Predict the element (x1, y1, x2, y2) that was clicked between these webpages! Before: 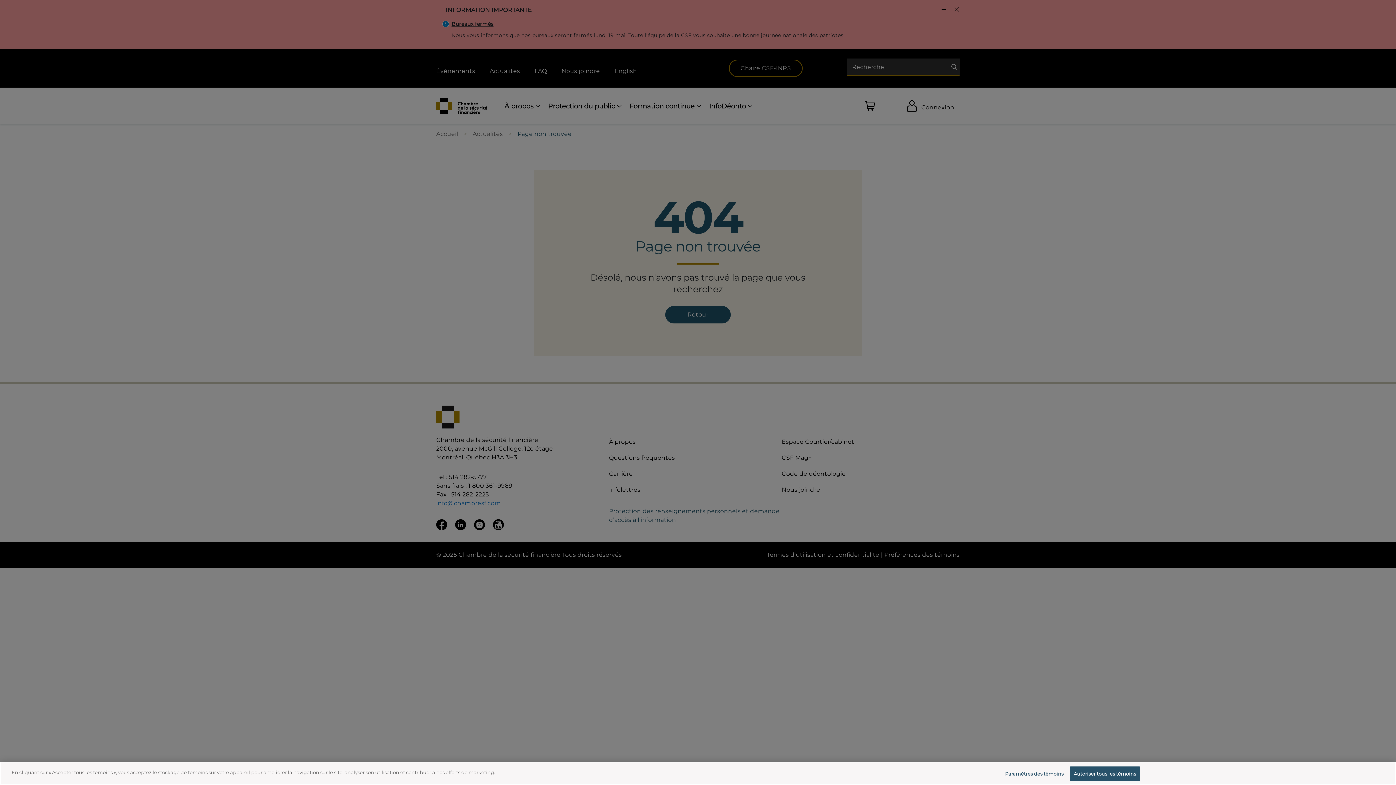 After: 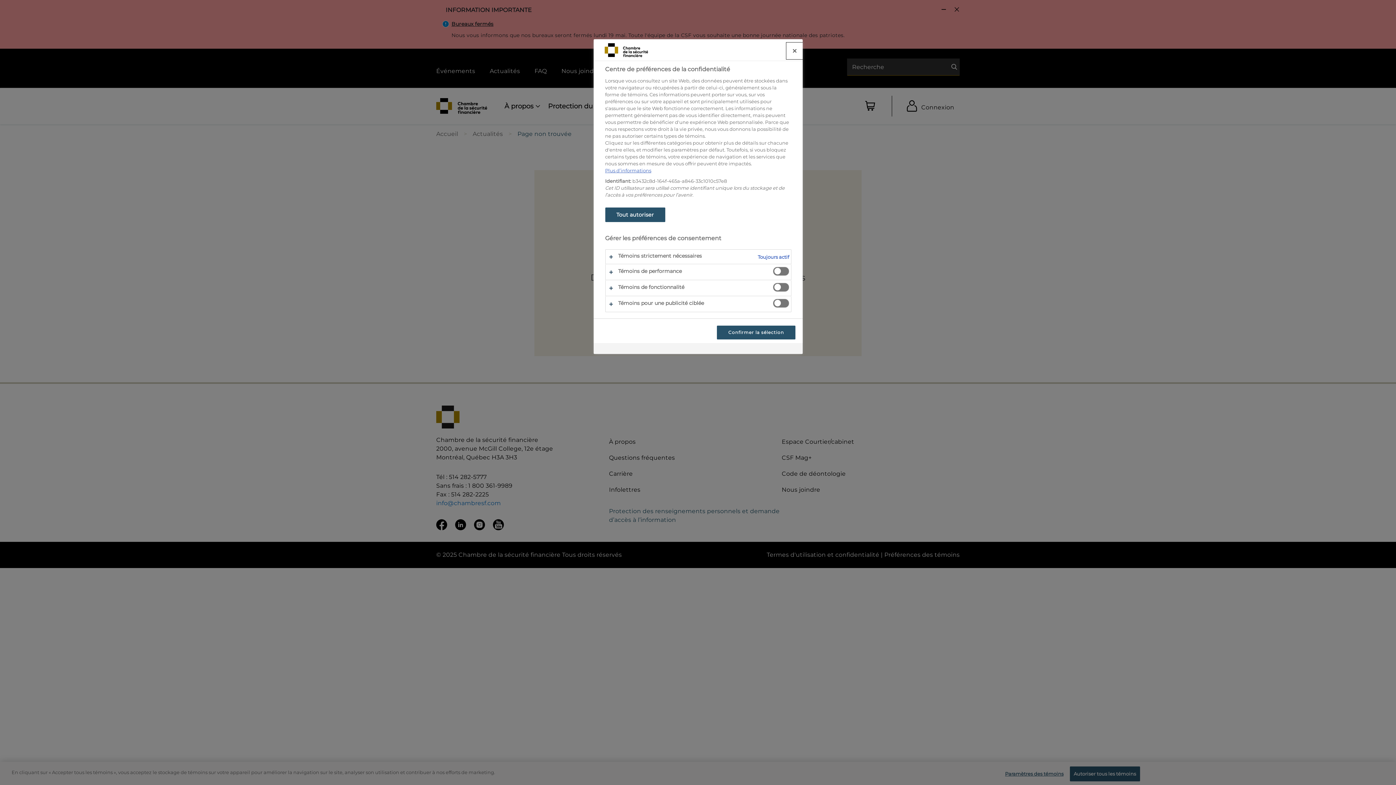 Action: label: Paramètres des témoins bbox: (1005, 767, 1063, 781)